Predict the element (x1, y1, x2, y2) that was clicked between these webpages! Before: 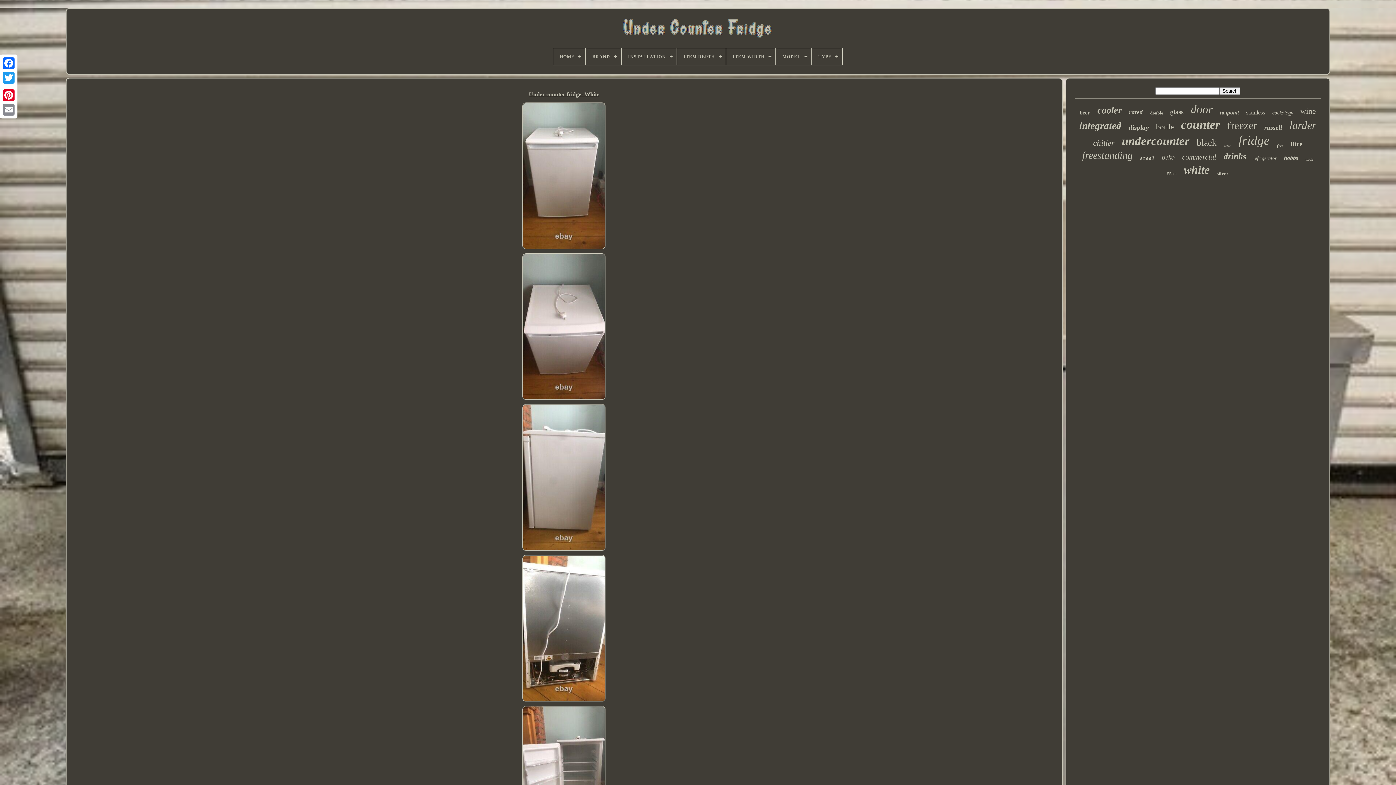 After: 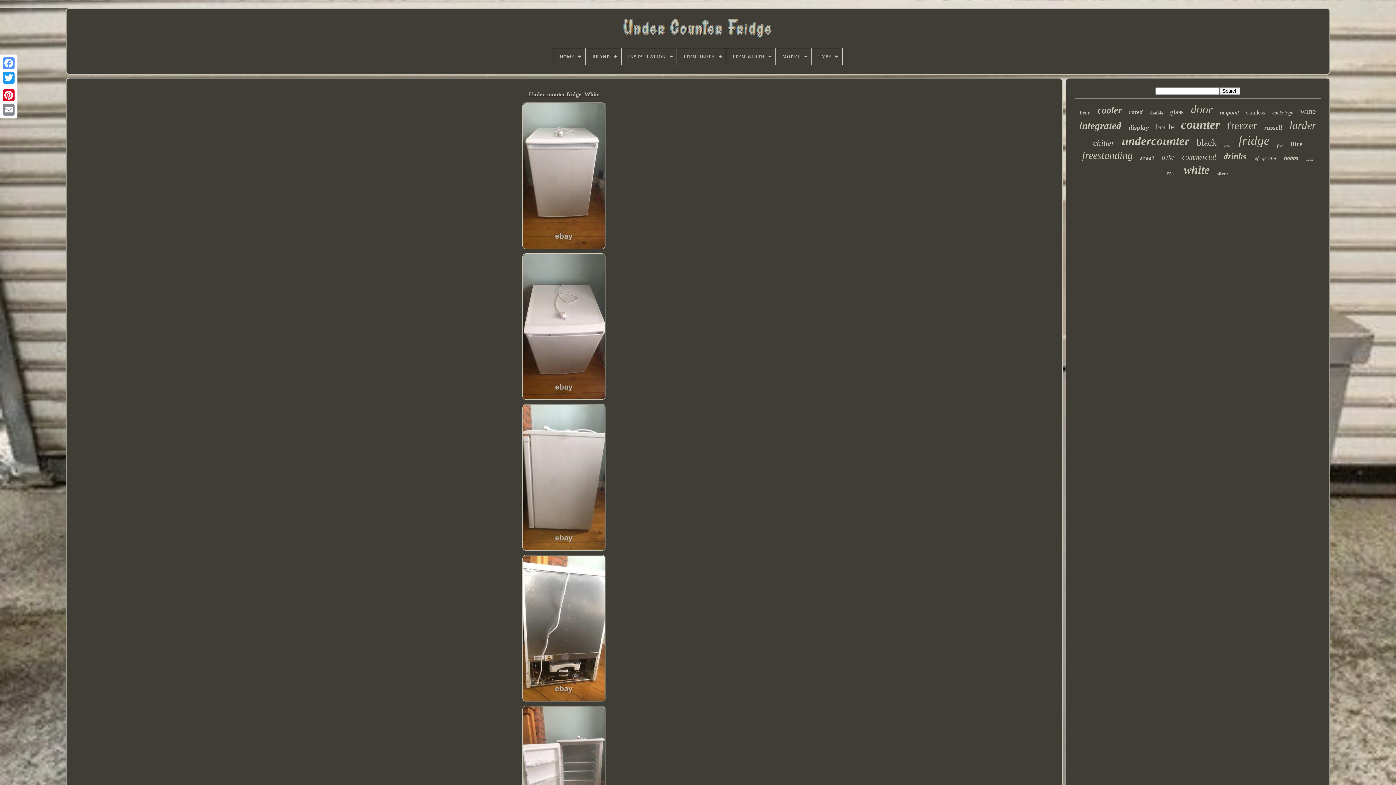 Action: bbox: (1, 56, 16, 70)